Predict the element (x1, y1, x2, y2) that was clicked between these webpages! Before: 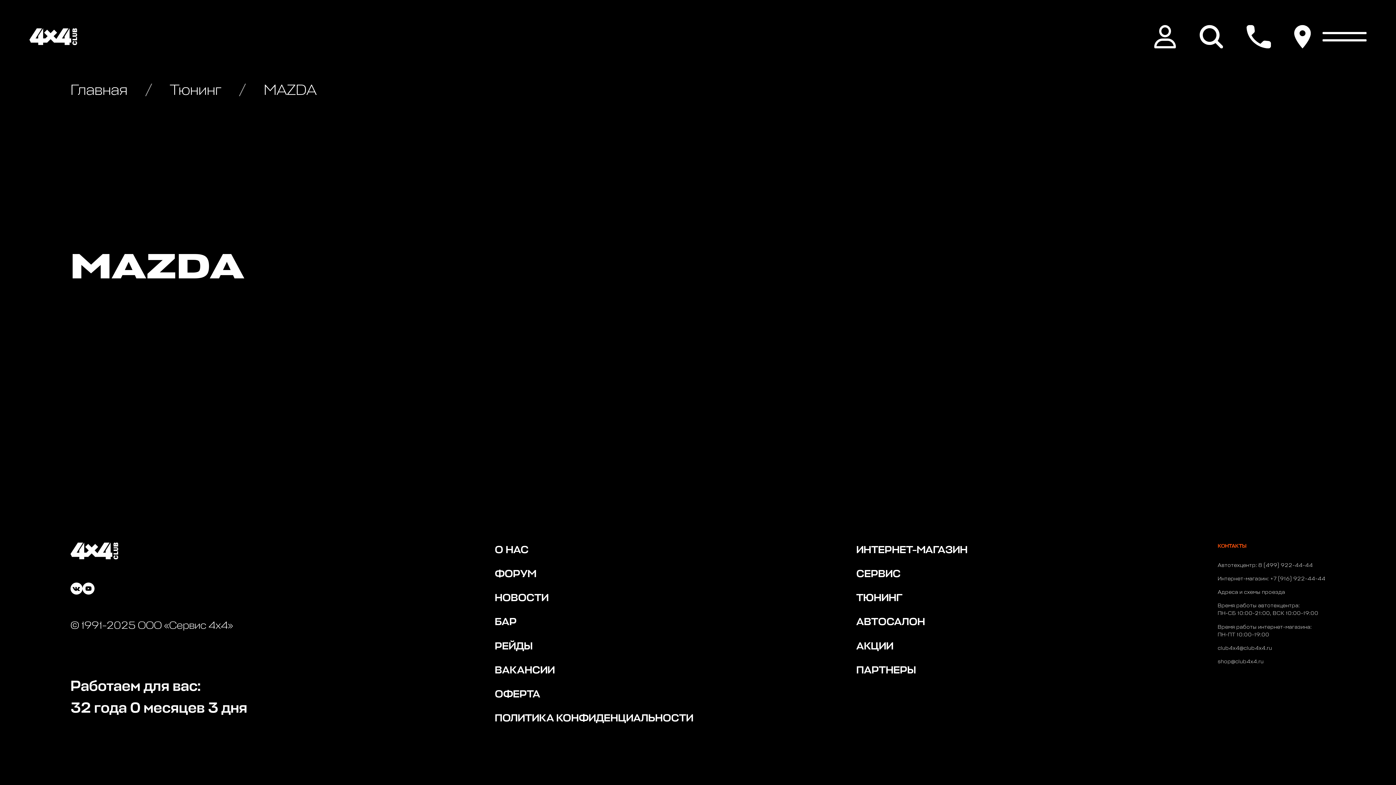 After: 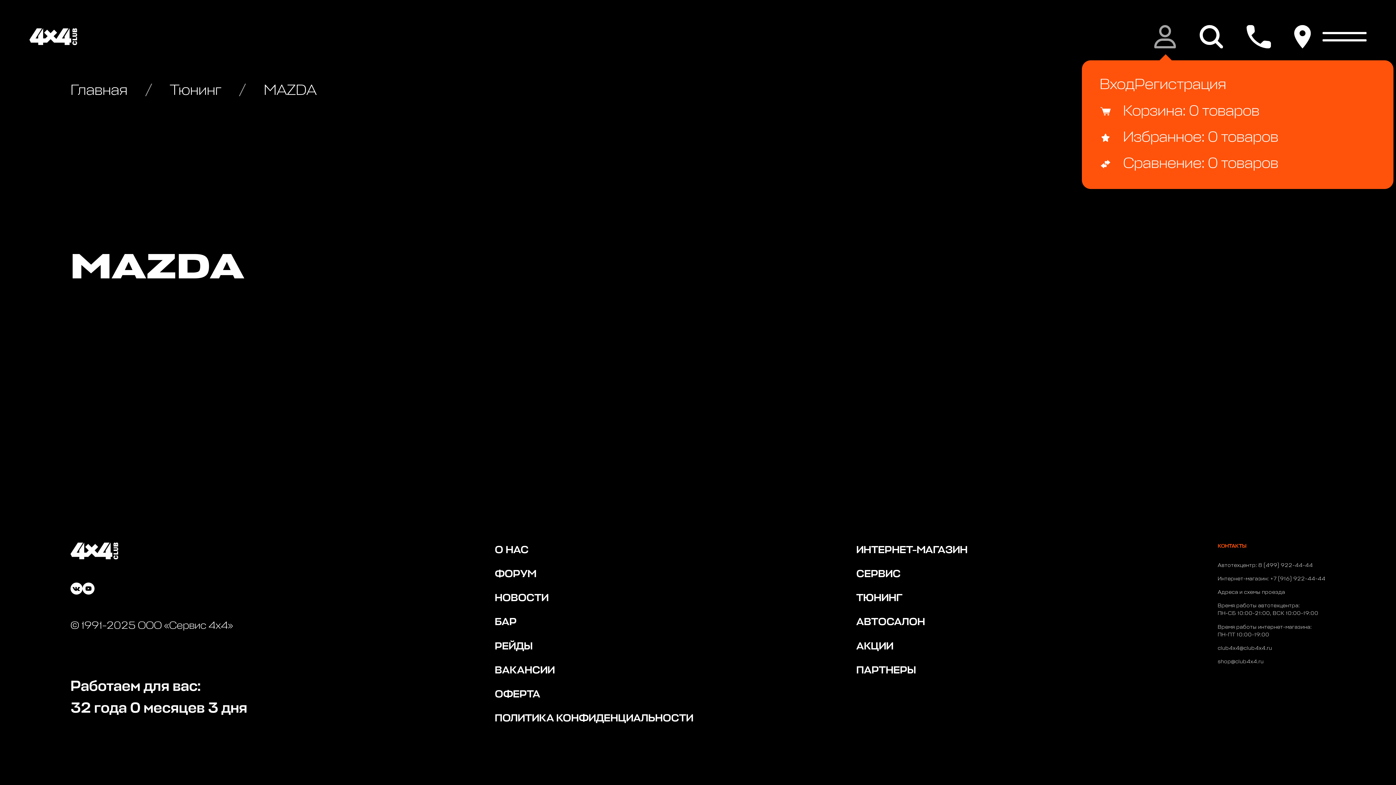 Action: bbox: (1142, 13, 1188, 60)